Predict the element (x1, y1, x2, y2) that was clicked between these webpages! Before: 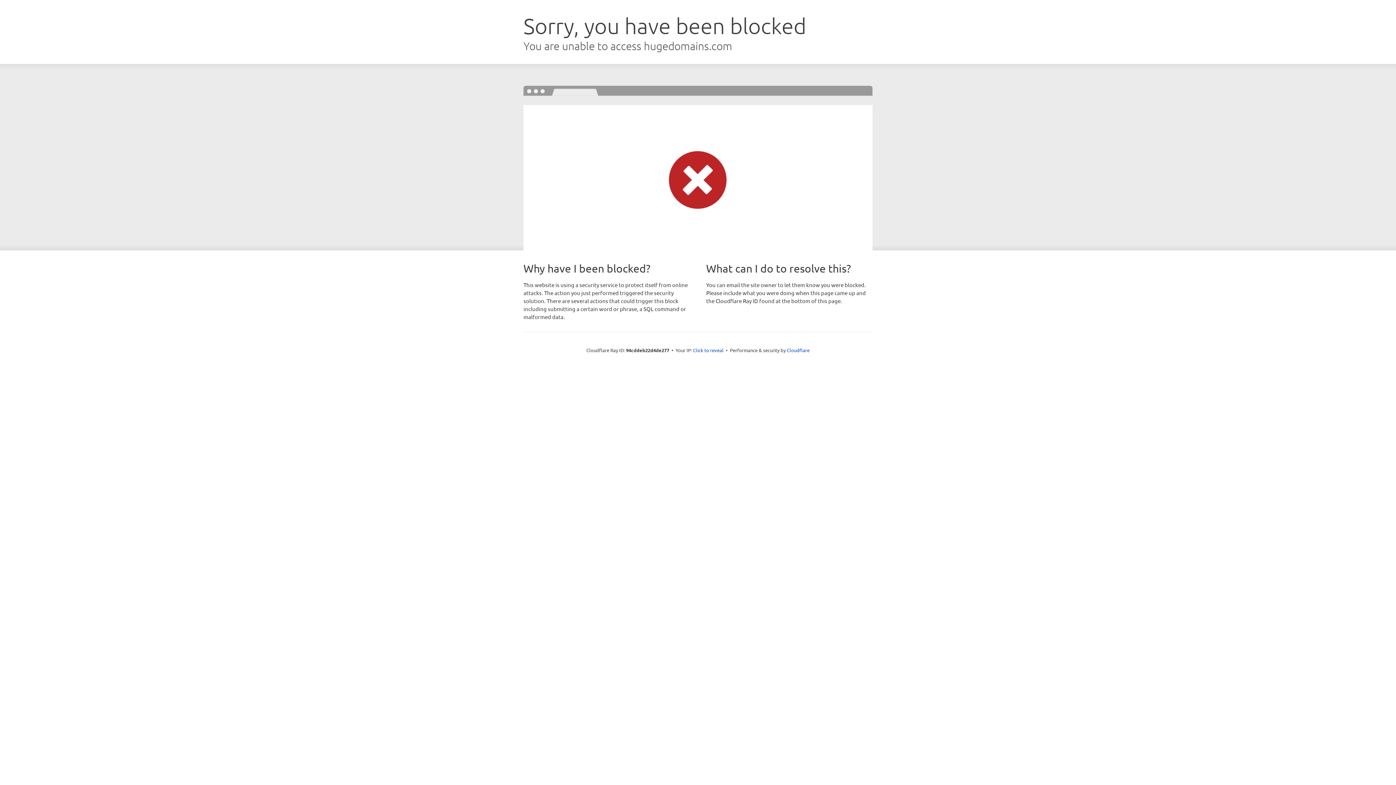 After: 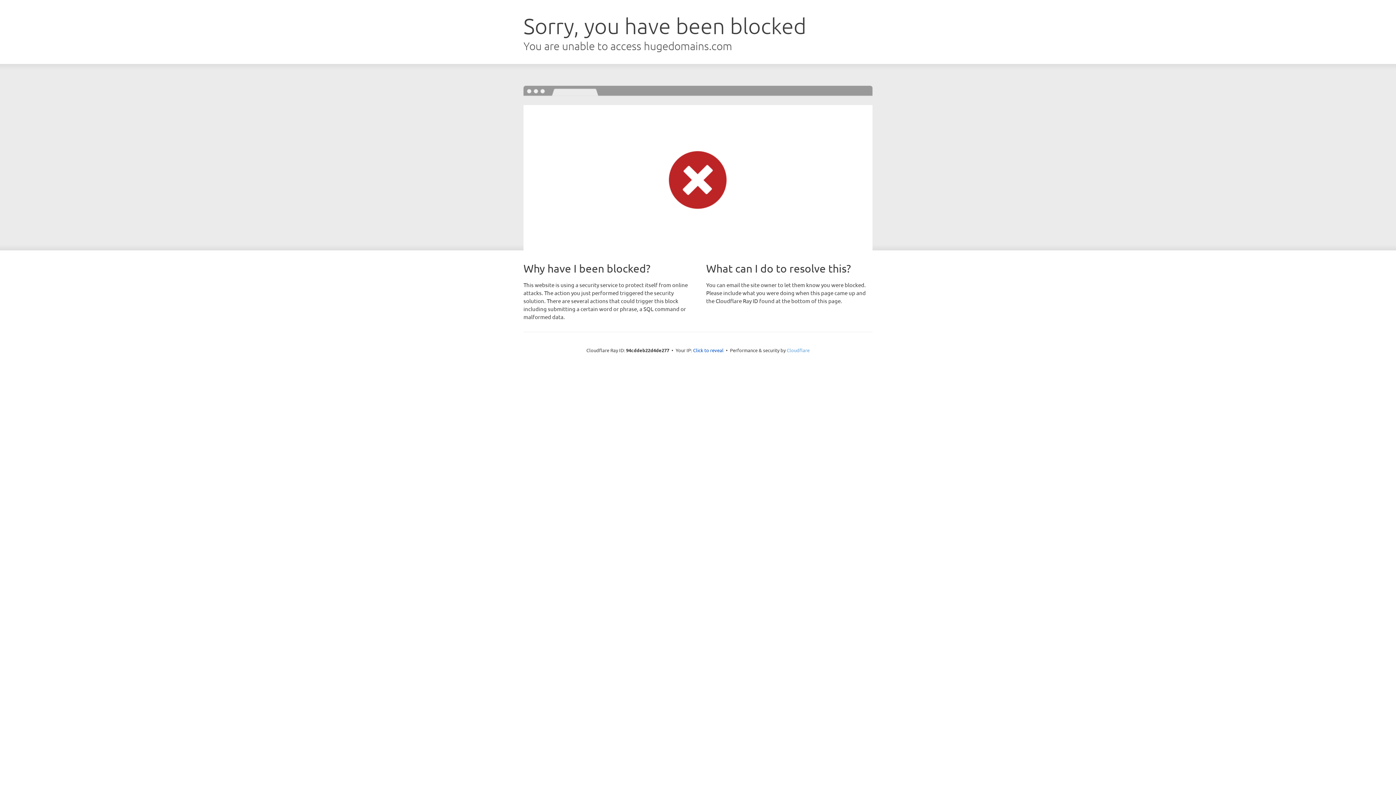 Action: label: Cloudflare bbox: (786, 347, 809, 353)